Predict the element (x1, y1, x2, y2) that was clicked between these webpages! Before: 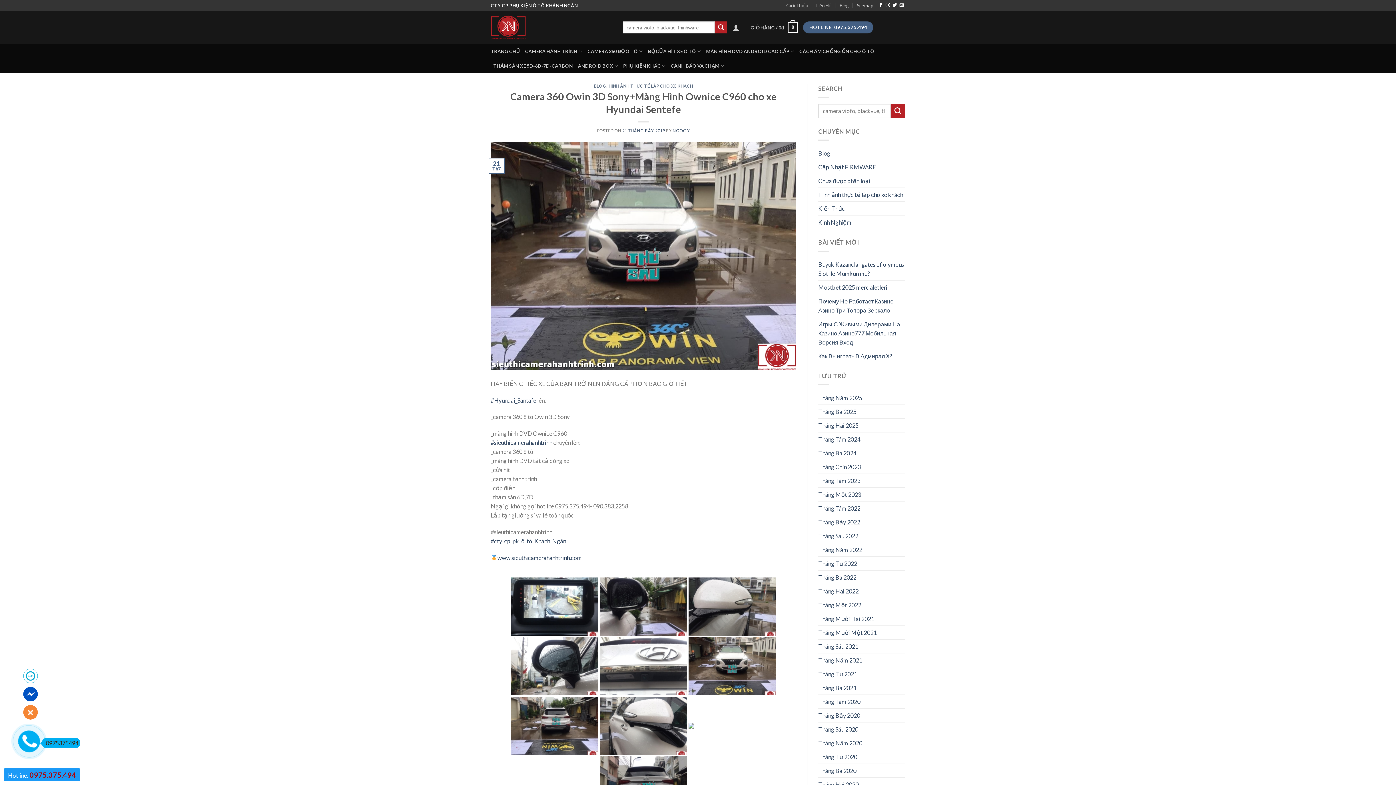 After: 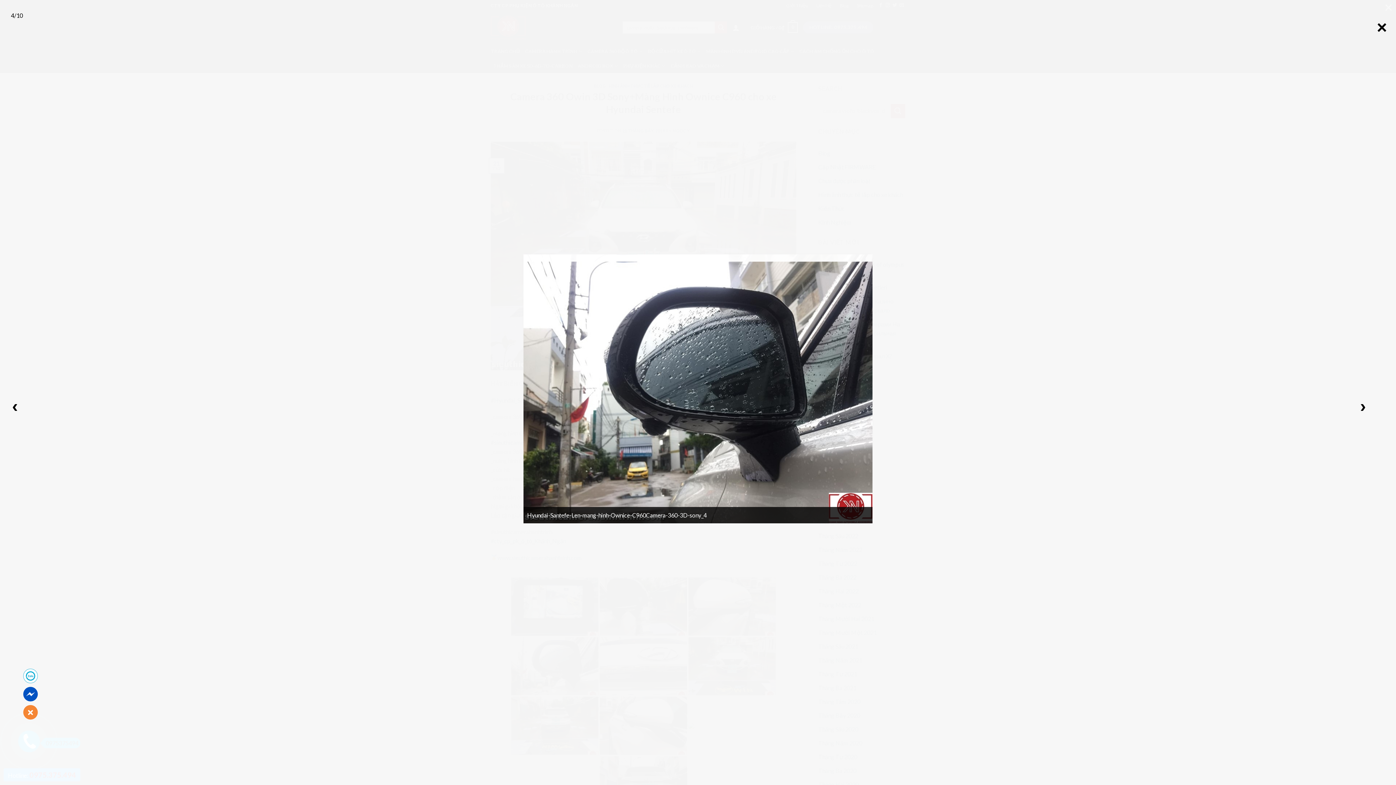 Action: bbox: (511, 637, 598, 695)